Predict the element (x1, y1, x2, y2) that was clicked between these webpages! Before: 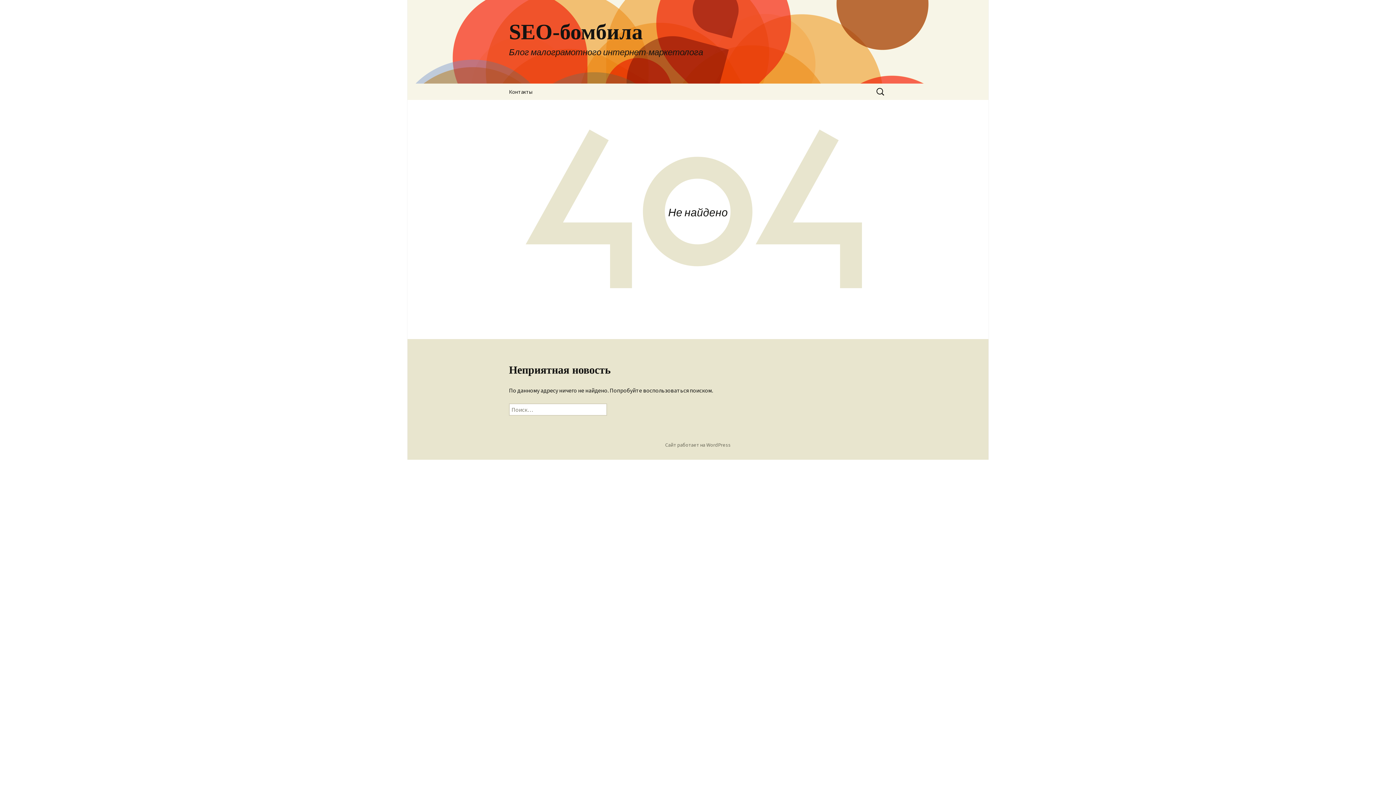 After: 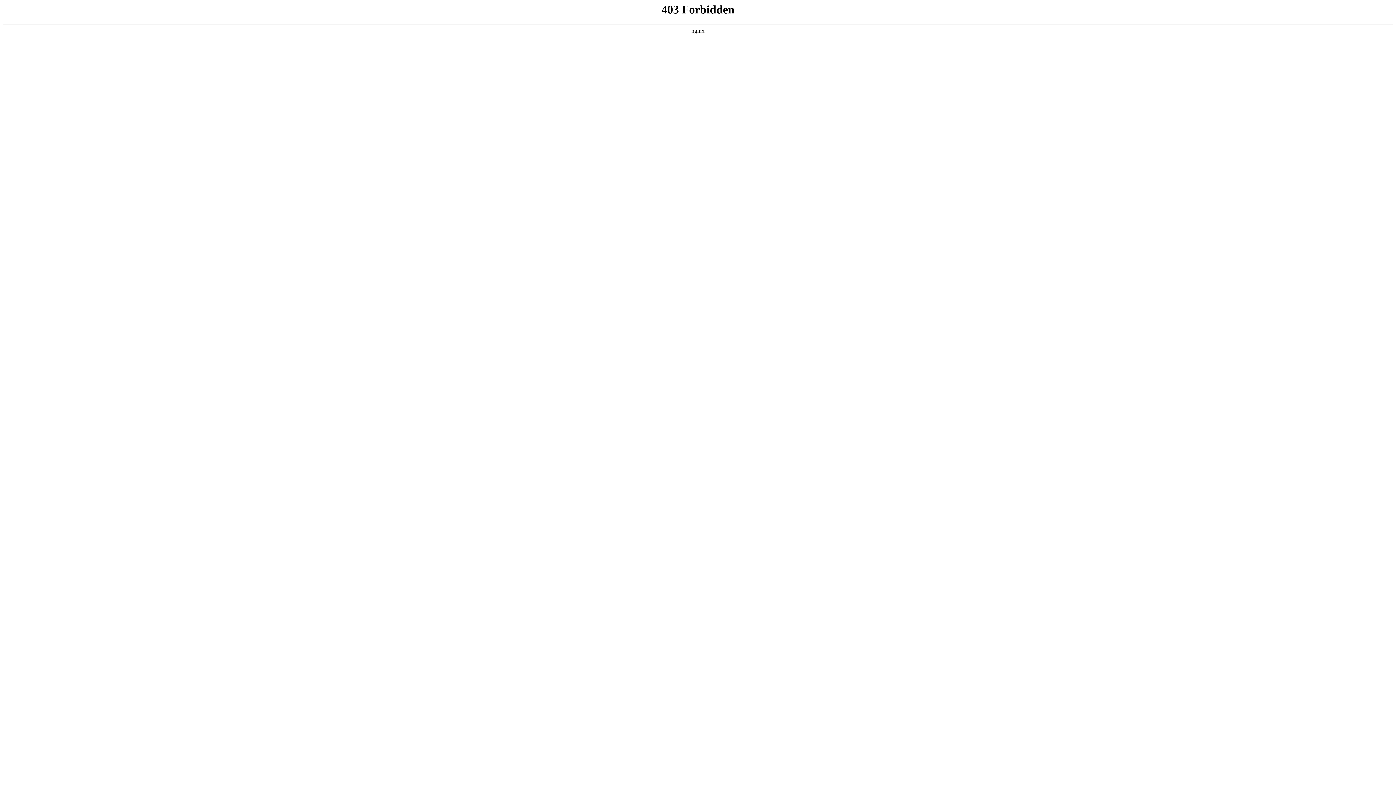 Action: label: Сайт работает на WordPress bbox: (665, 441, 730, 448)